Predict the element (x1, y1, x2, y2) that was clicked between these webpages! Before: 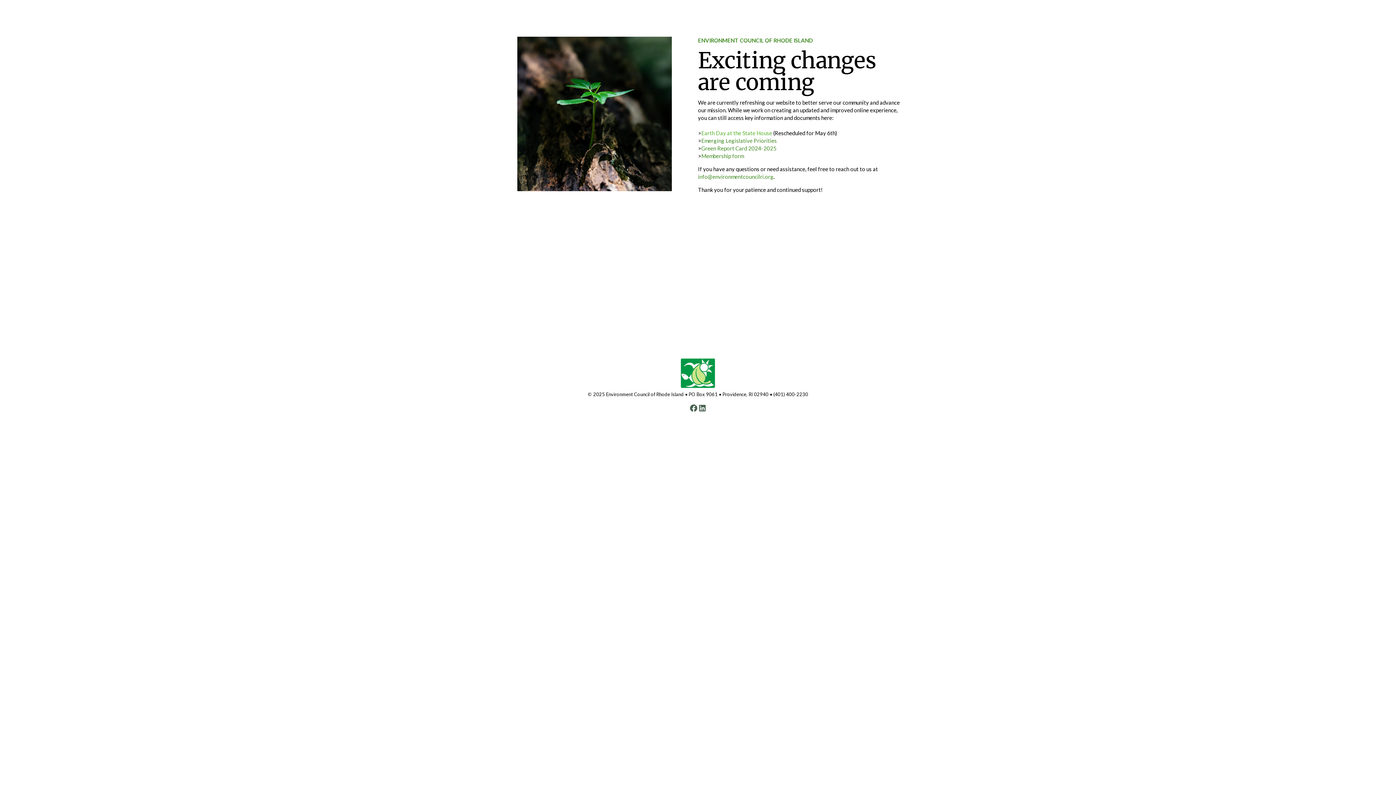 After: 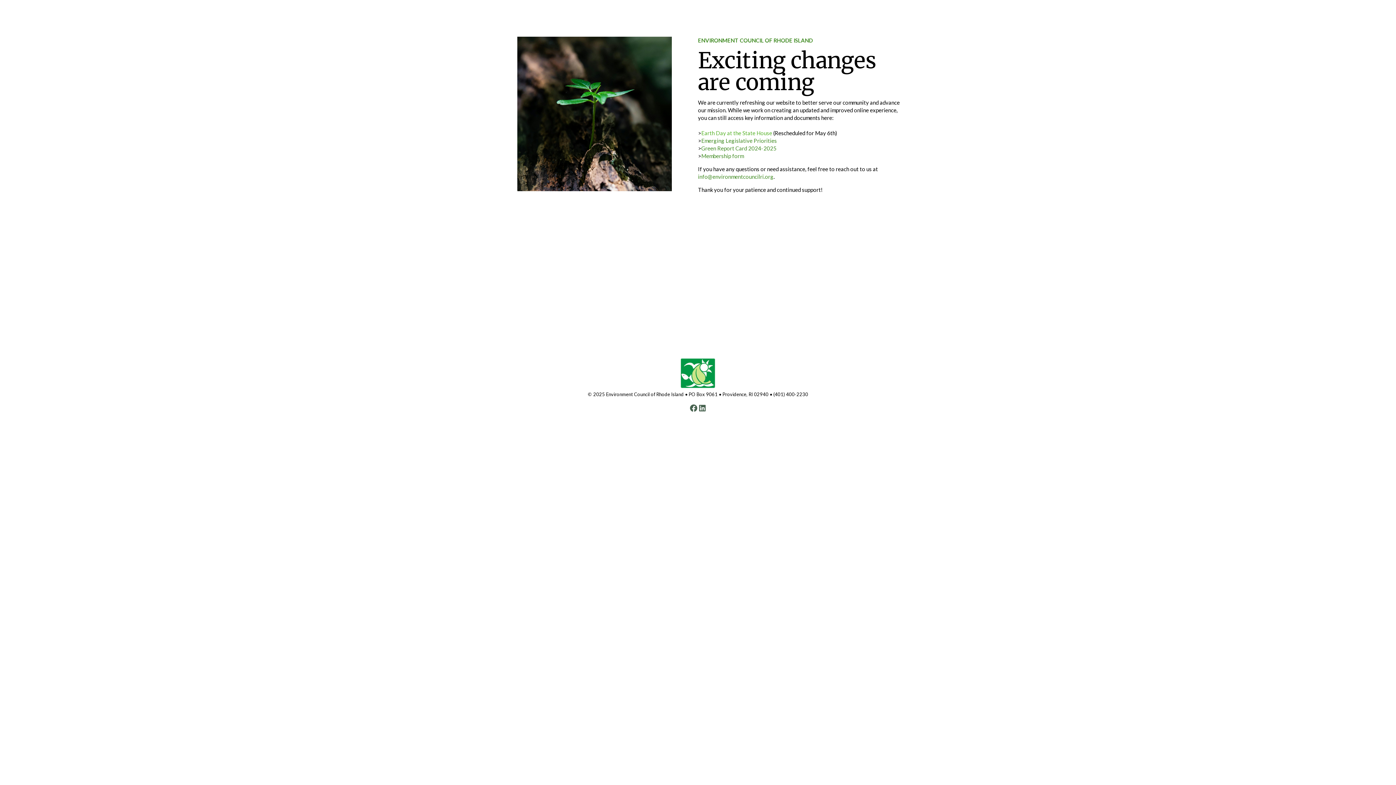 Action: bbox: (680, 358, 716, 388)